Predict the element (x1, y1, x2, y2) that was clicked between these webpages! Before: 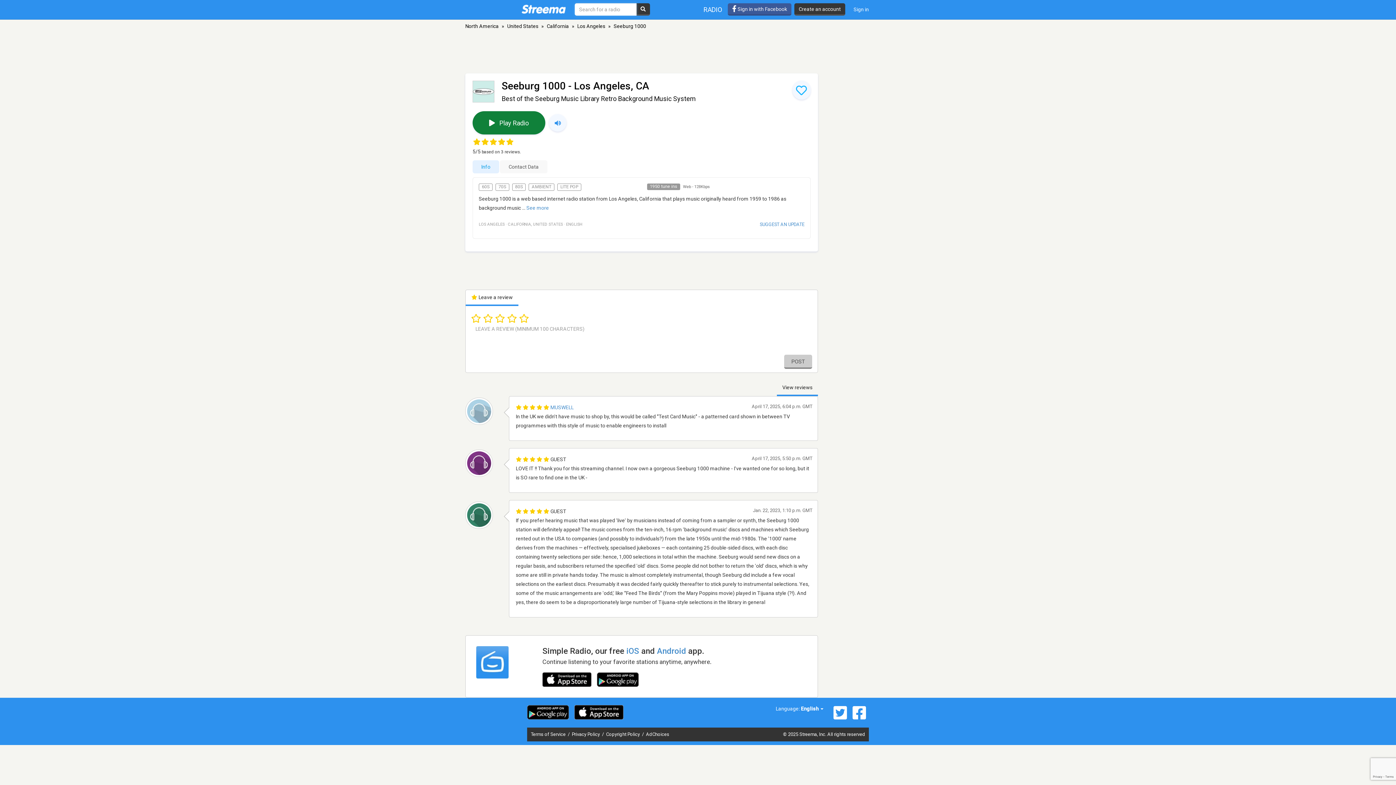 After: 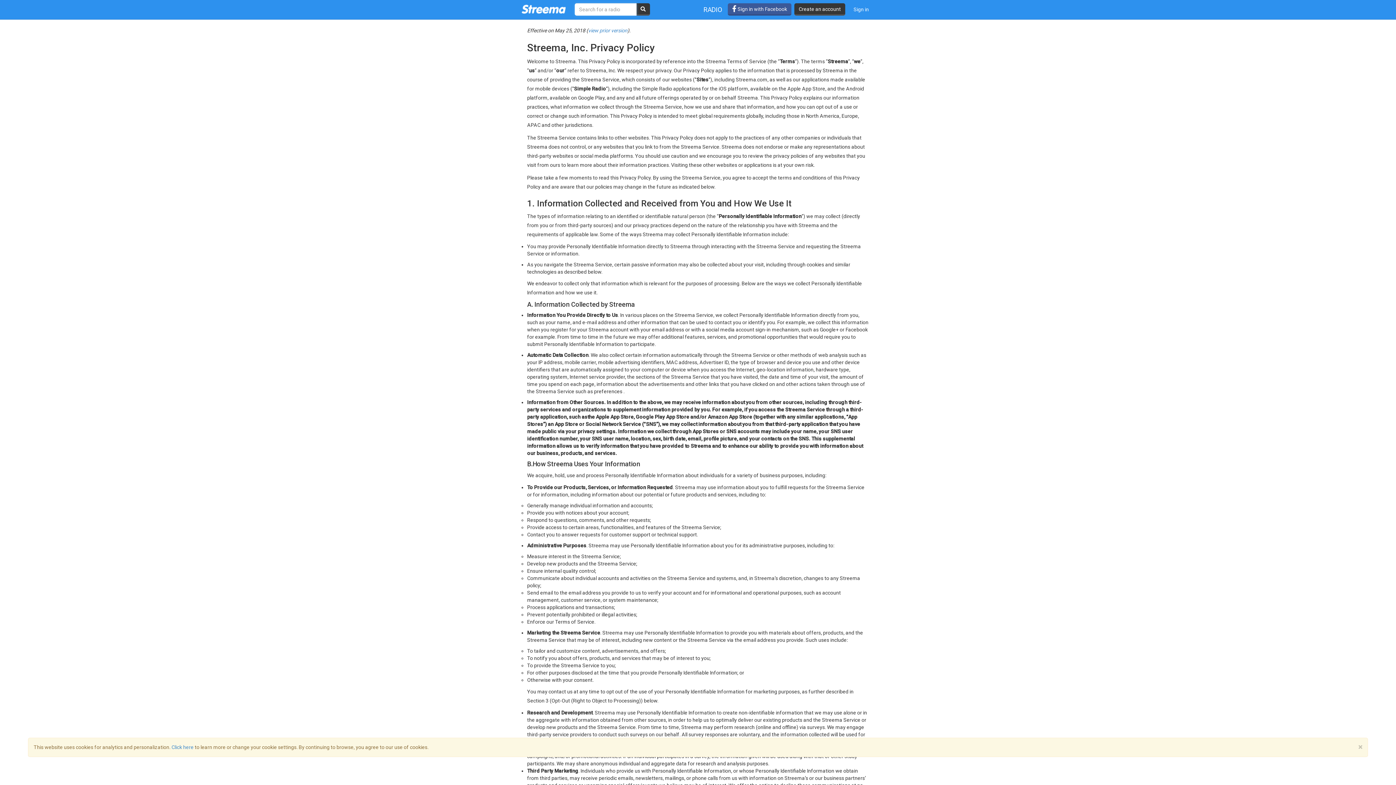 Action: bbox: (572, 731, 601, 737) label: Privacy Policy 